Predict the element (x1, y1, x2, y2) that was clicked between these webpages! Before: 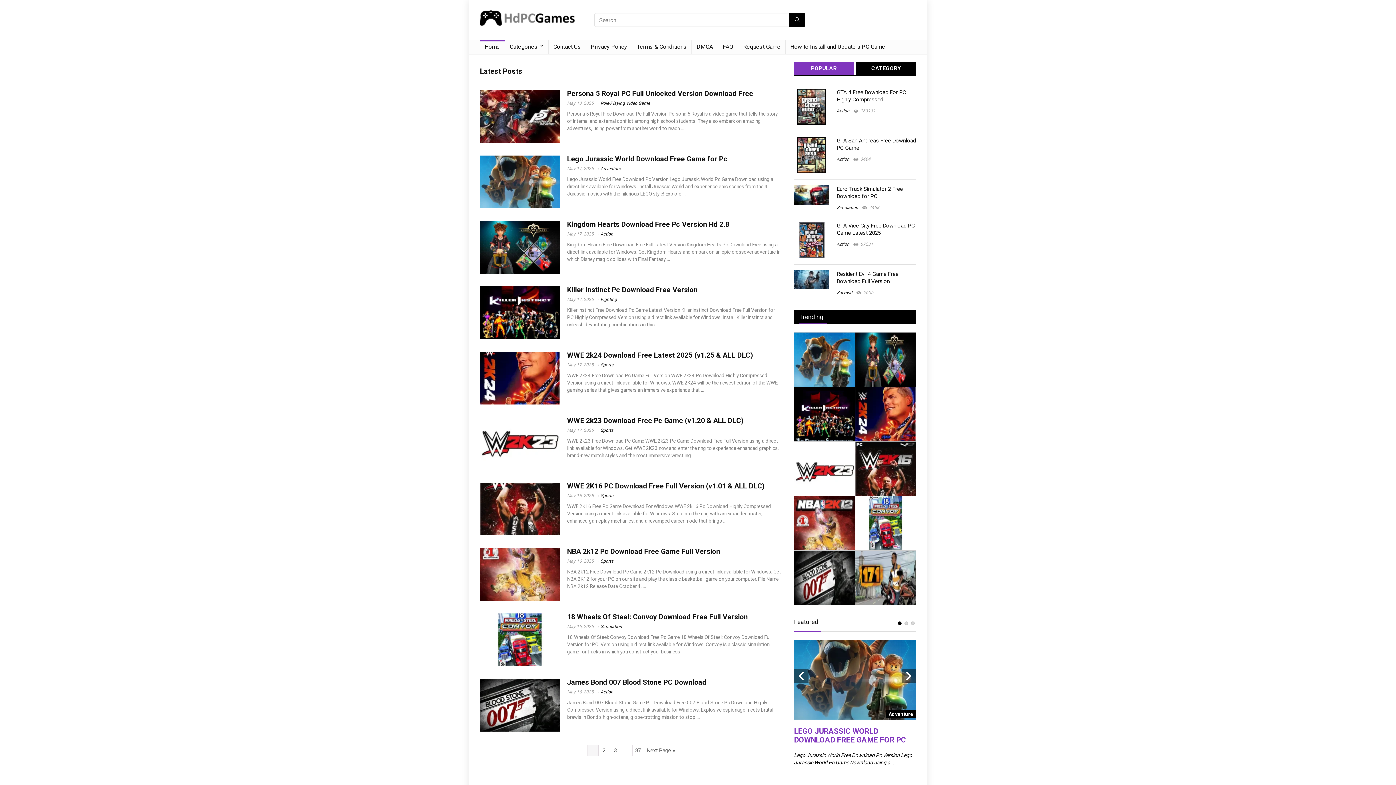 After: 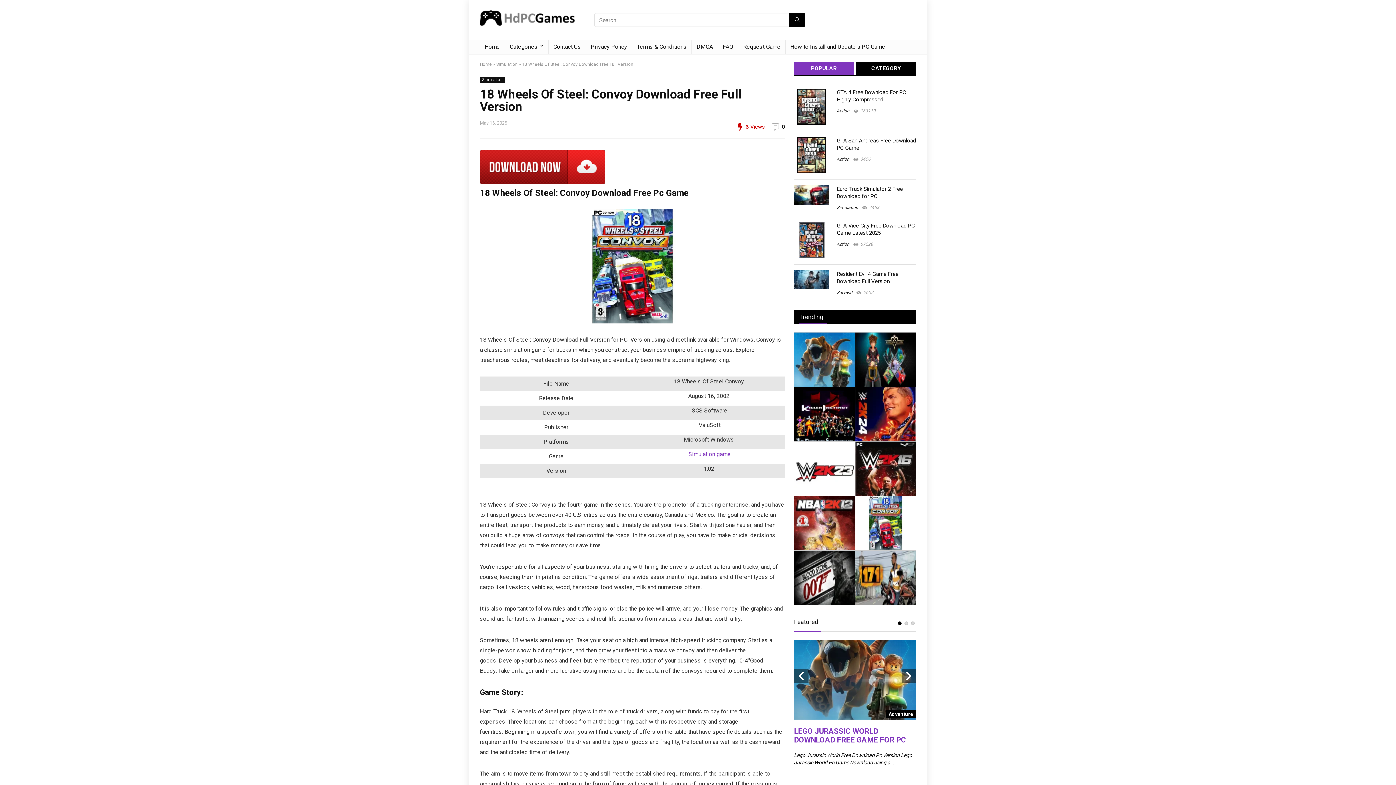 Action: bbox: (567, 613, 748, 621) label: 18 Wheels Of Steel: Convoy Download Free Full Version